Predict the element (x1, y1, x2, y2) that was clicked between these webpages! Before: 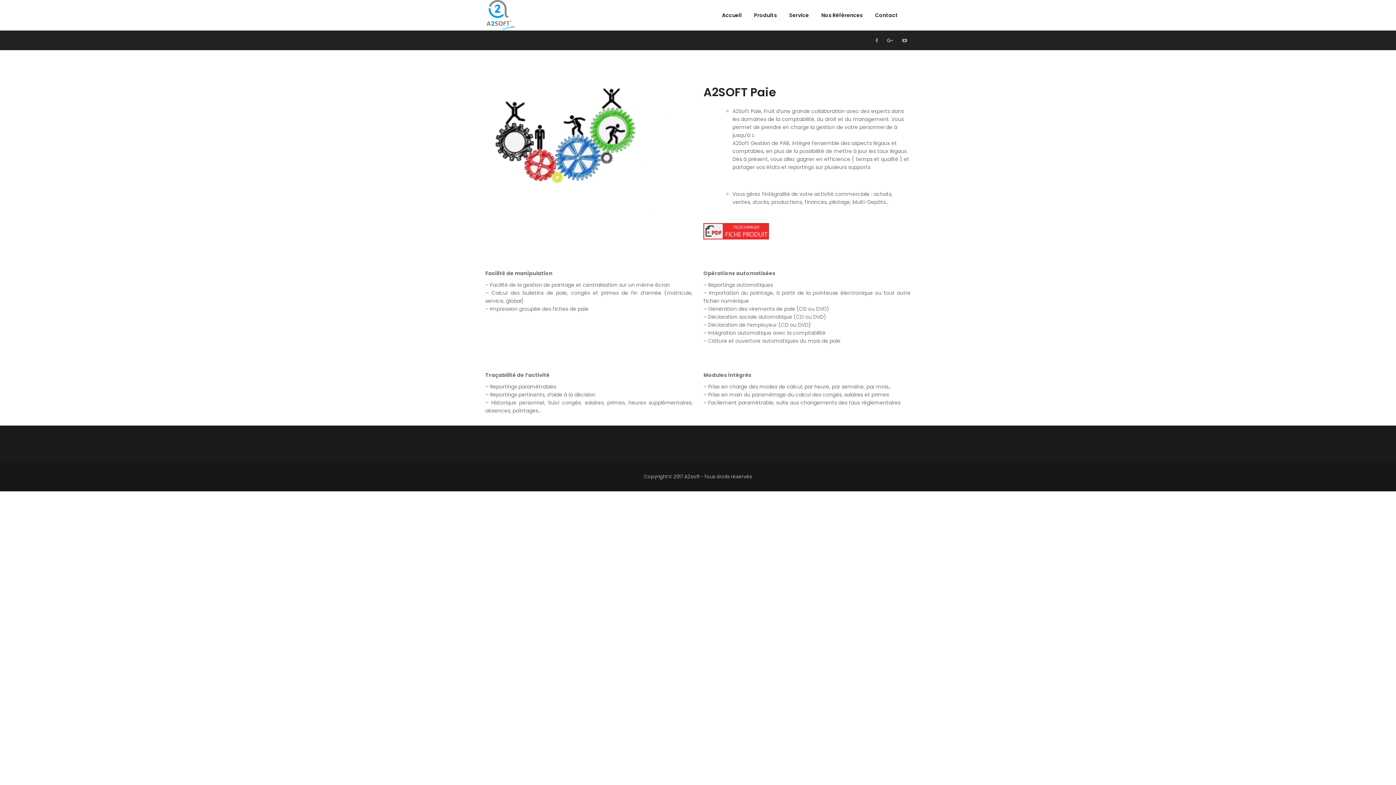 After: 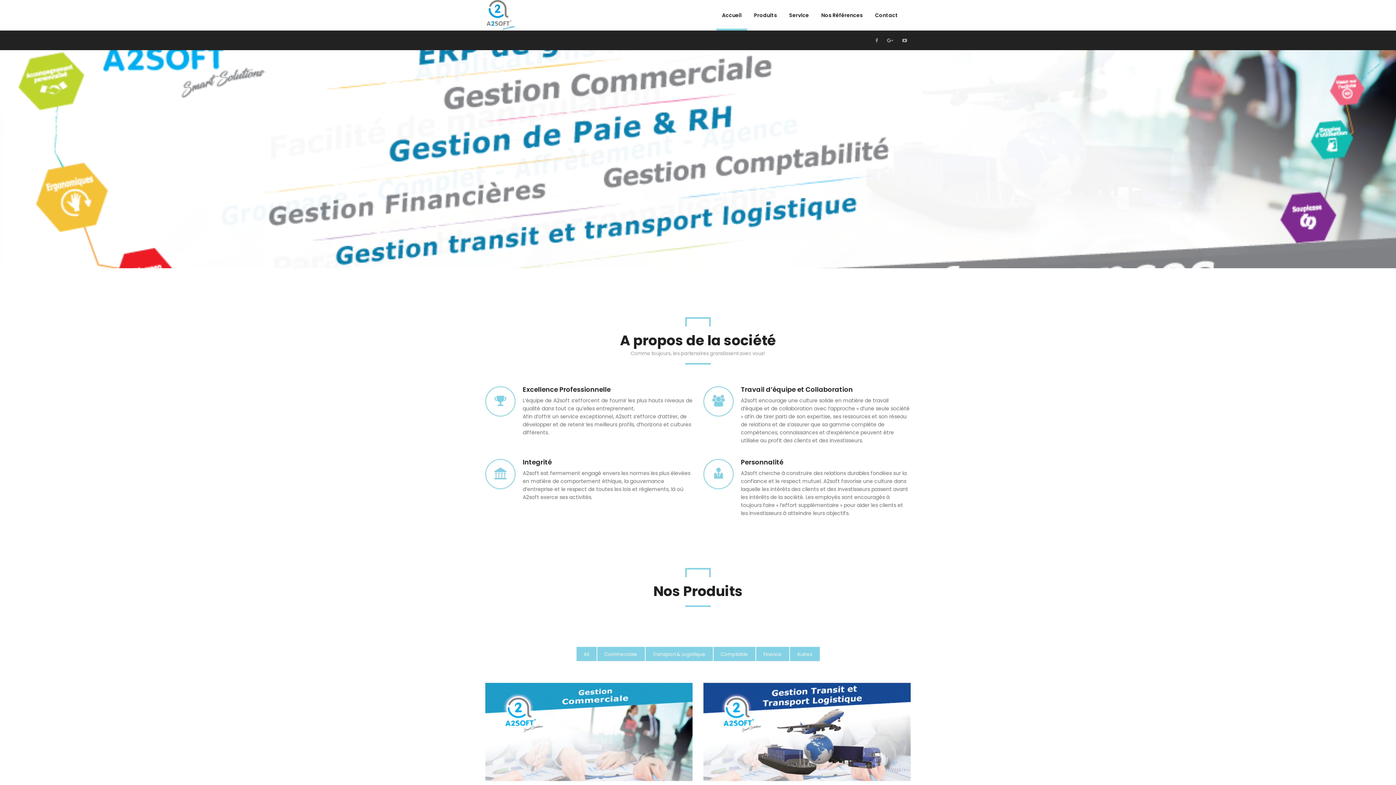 Action: bbox: (485, 0, 516, 30)